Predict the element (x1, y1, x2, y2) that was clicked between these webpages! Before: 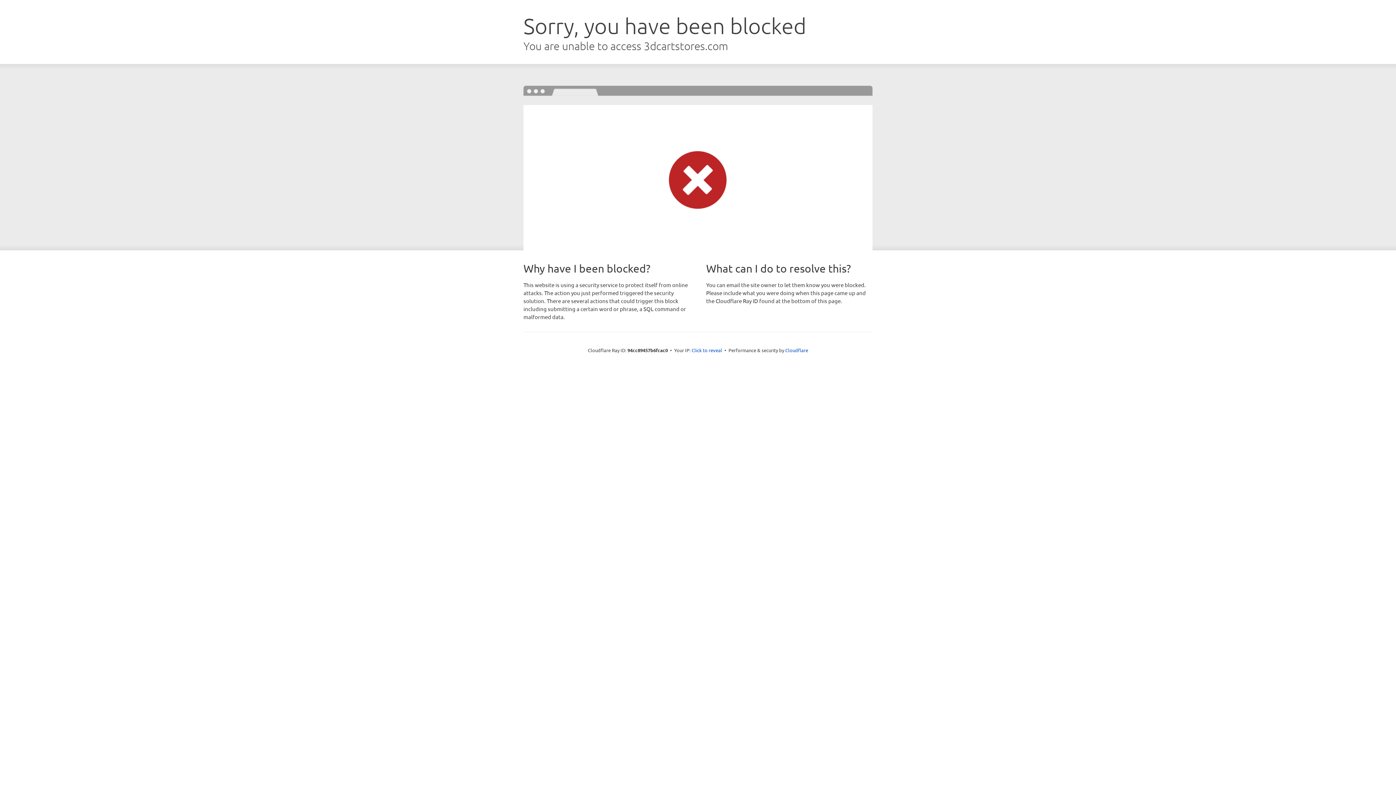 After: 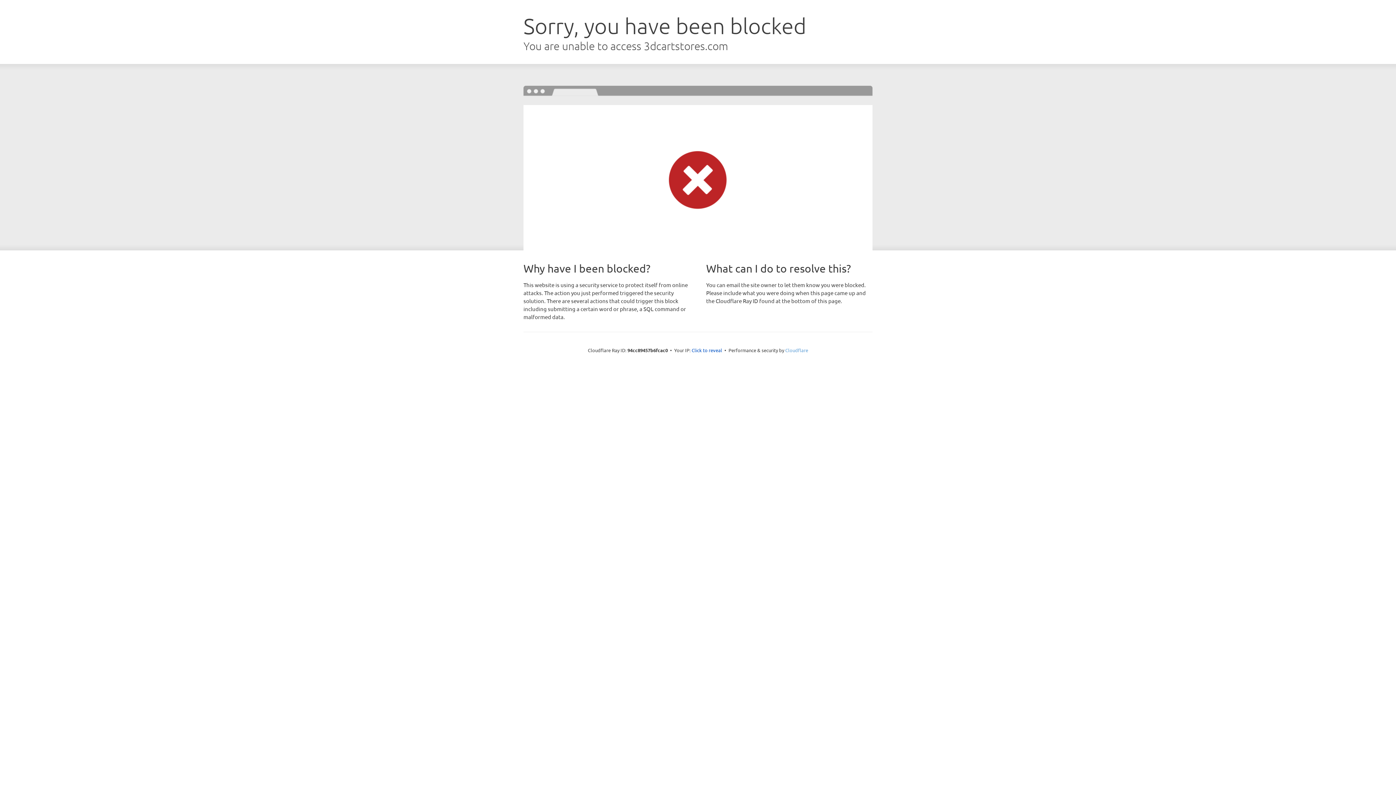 Action: bbox: (785, 347, 808, 353) label: Cloudflare